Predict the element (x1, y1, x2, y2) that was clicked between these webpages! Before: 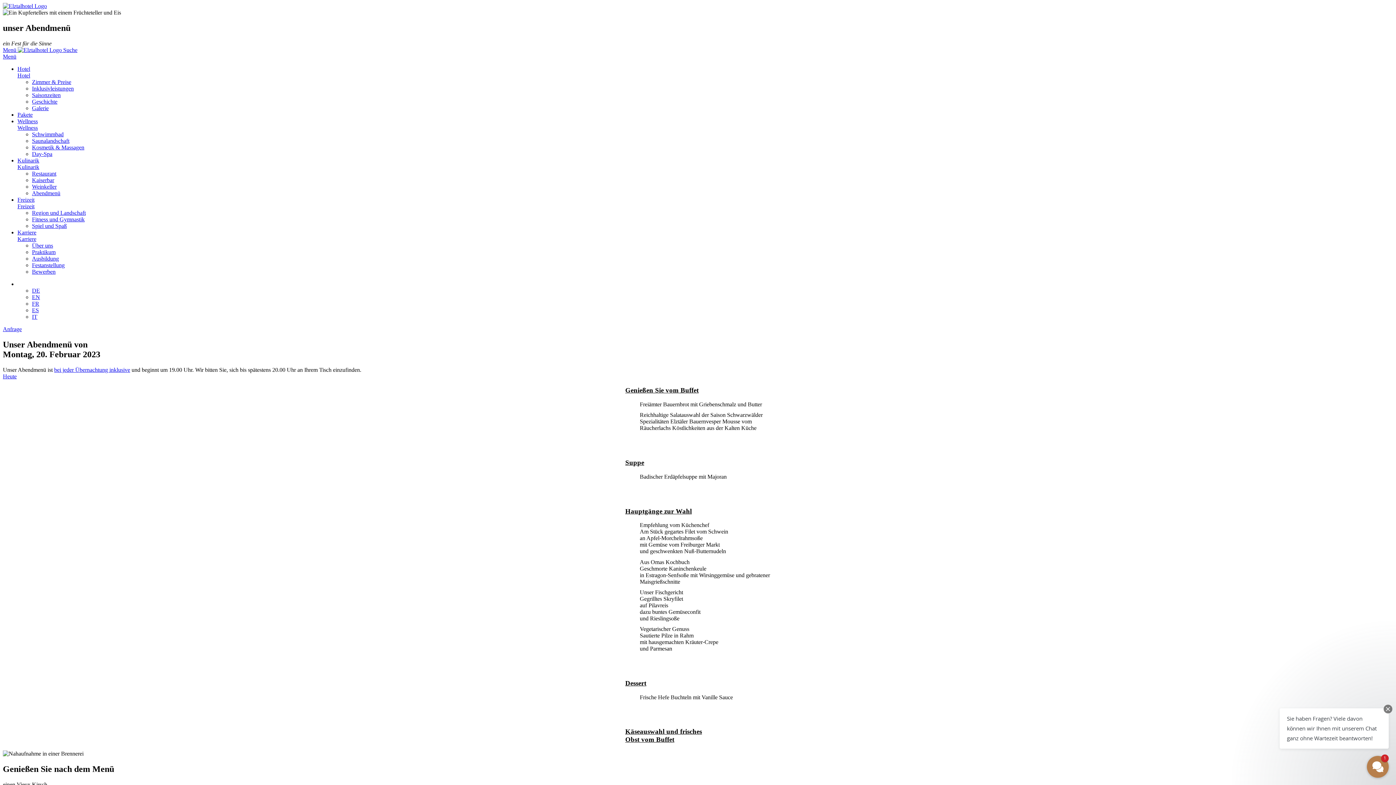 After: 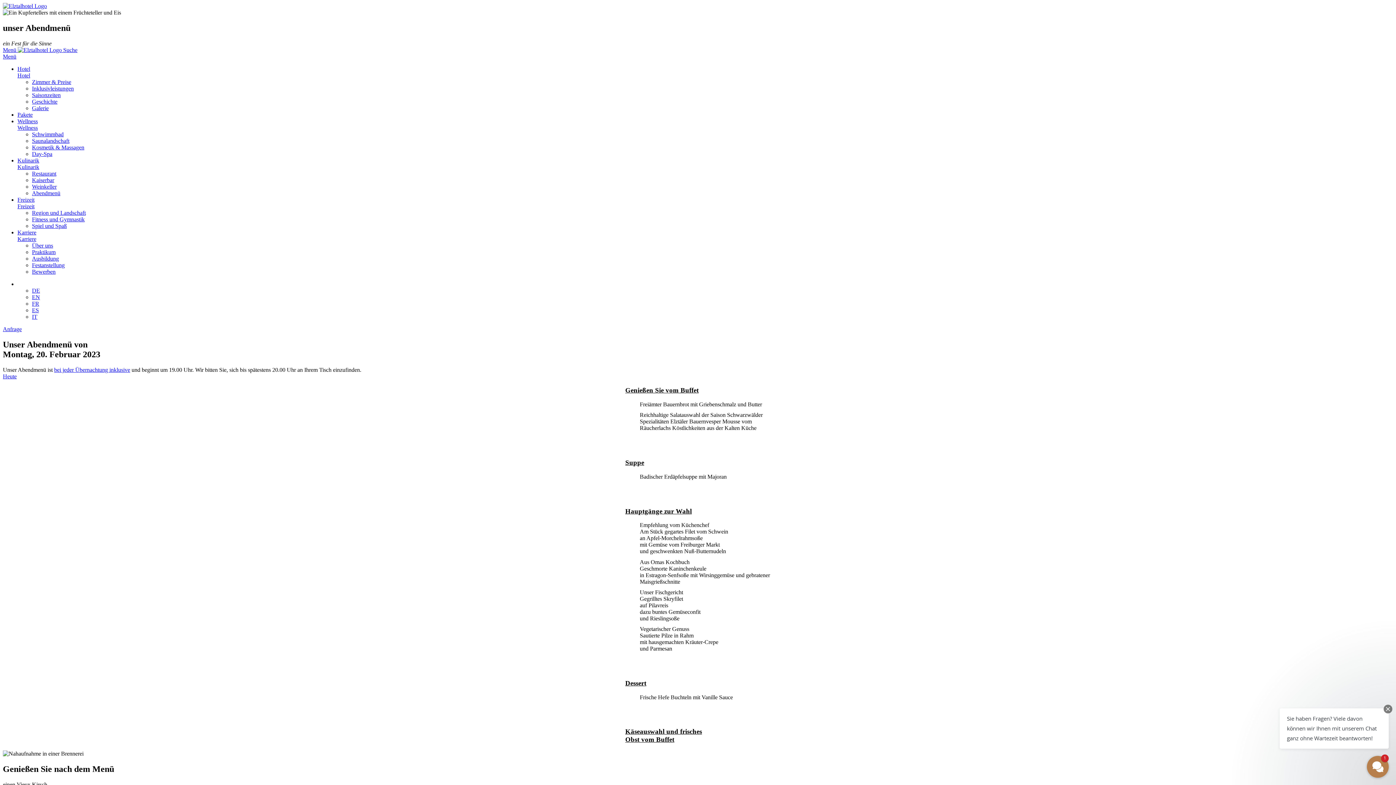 Action: bbox: (63, 46, 77, 53) label: Suche